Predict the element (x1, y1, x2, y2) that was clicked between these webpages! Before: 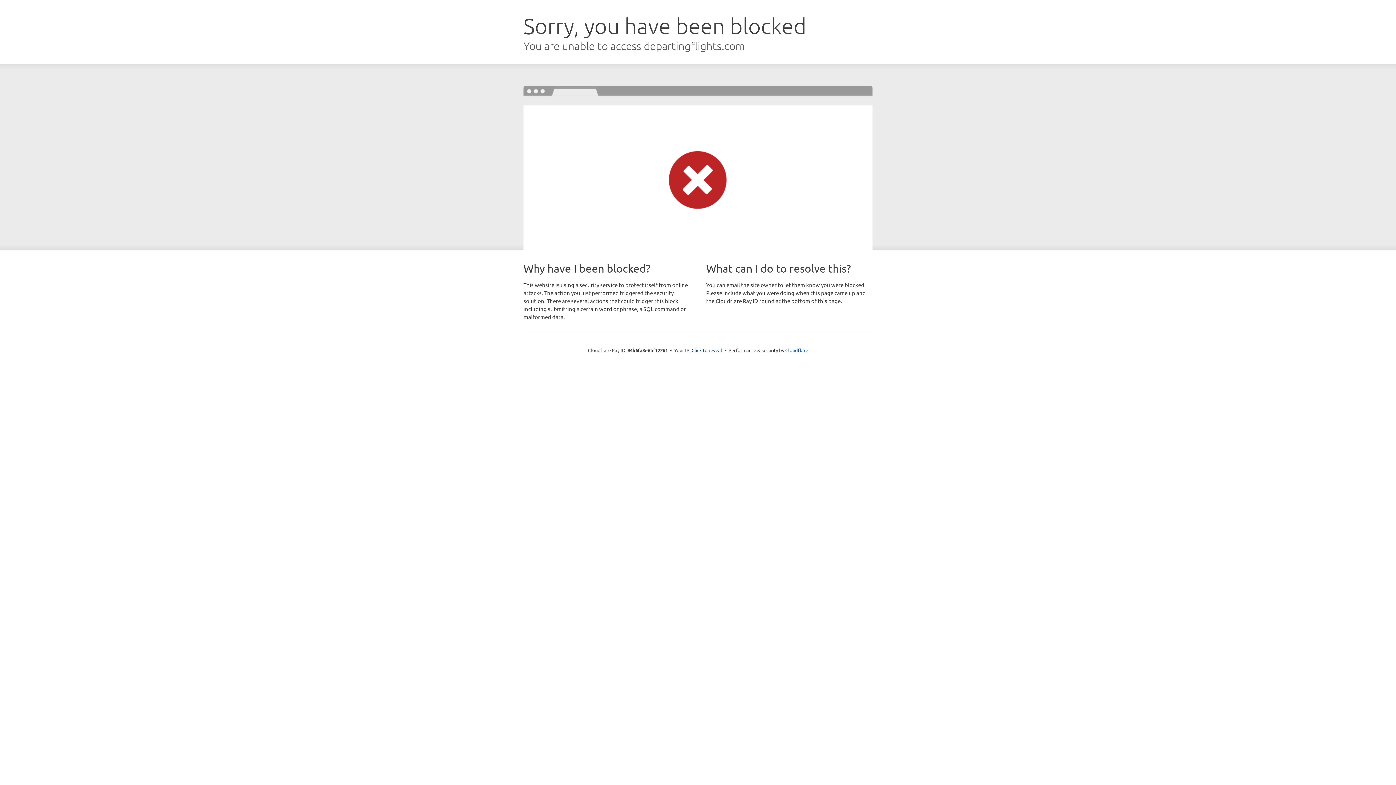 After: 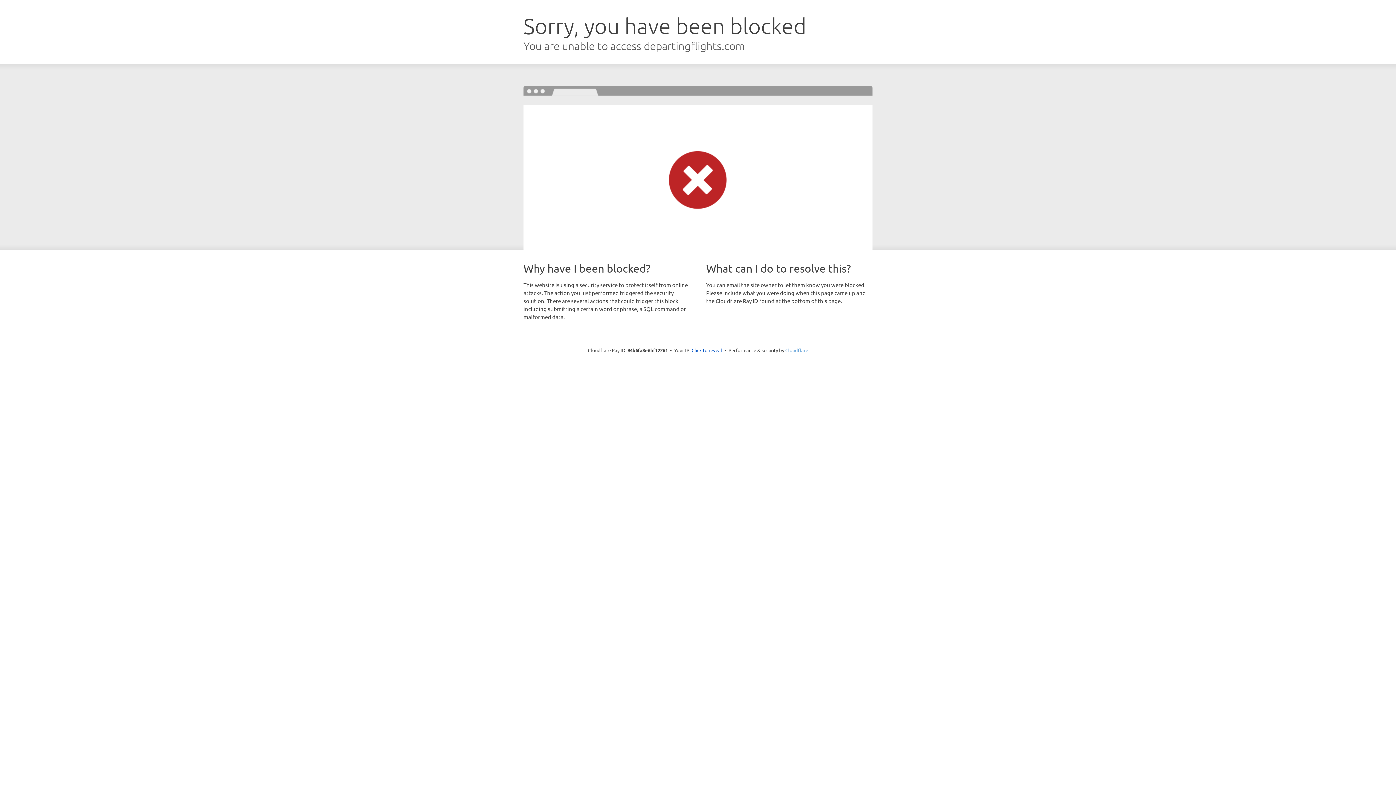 Action: bbox: (785, 347, 808, 353) label: Cloudflare